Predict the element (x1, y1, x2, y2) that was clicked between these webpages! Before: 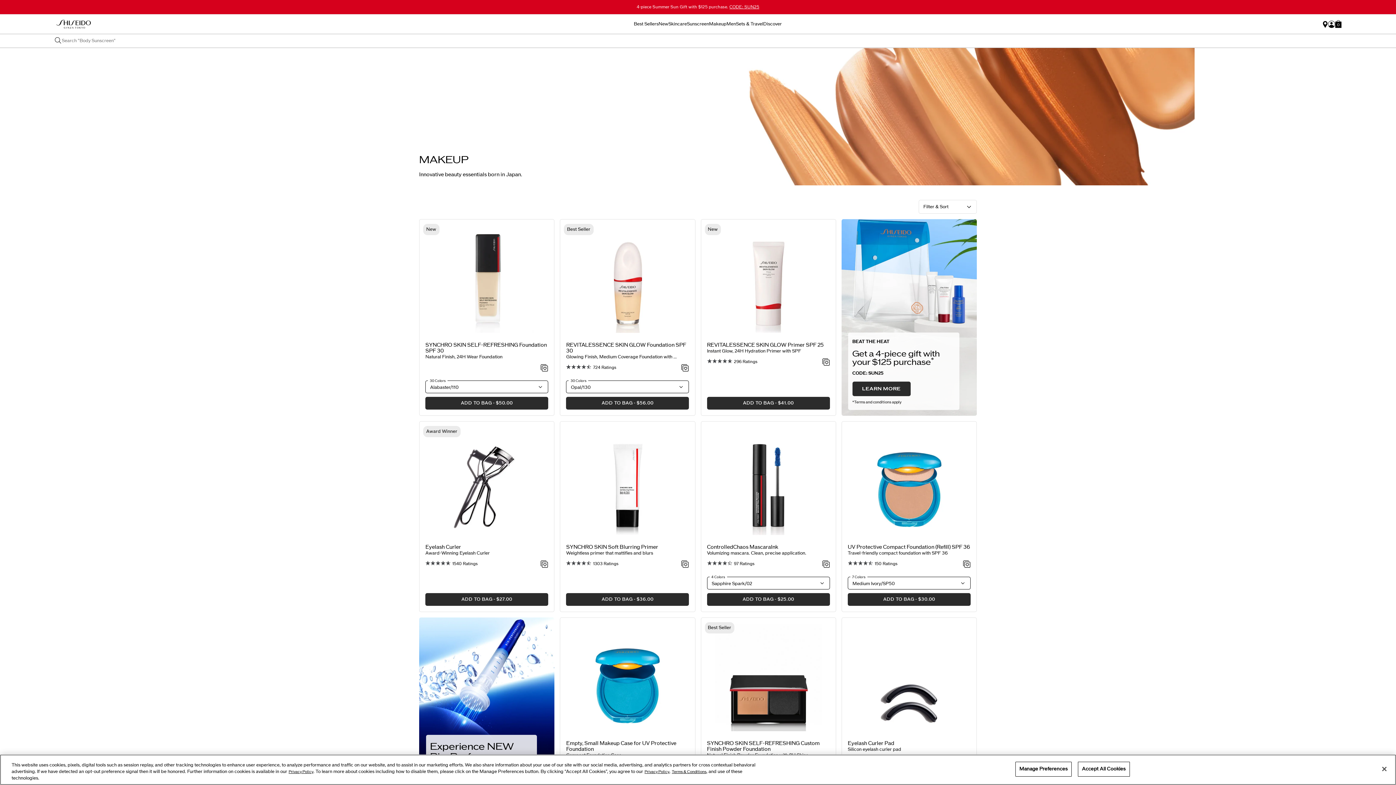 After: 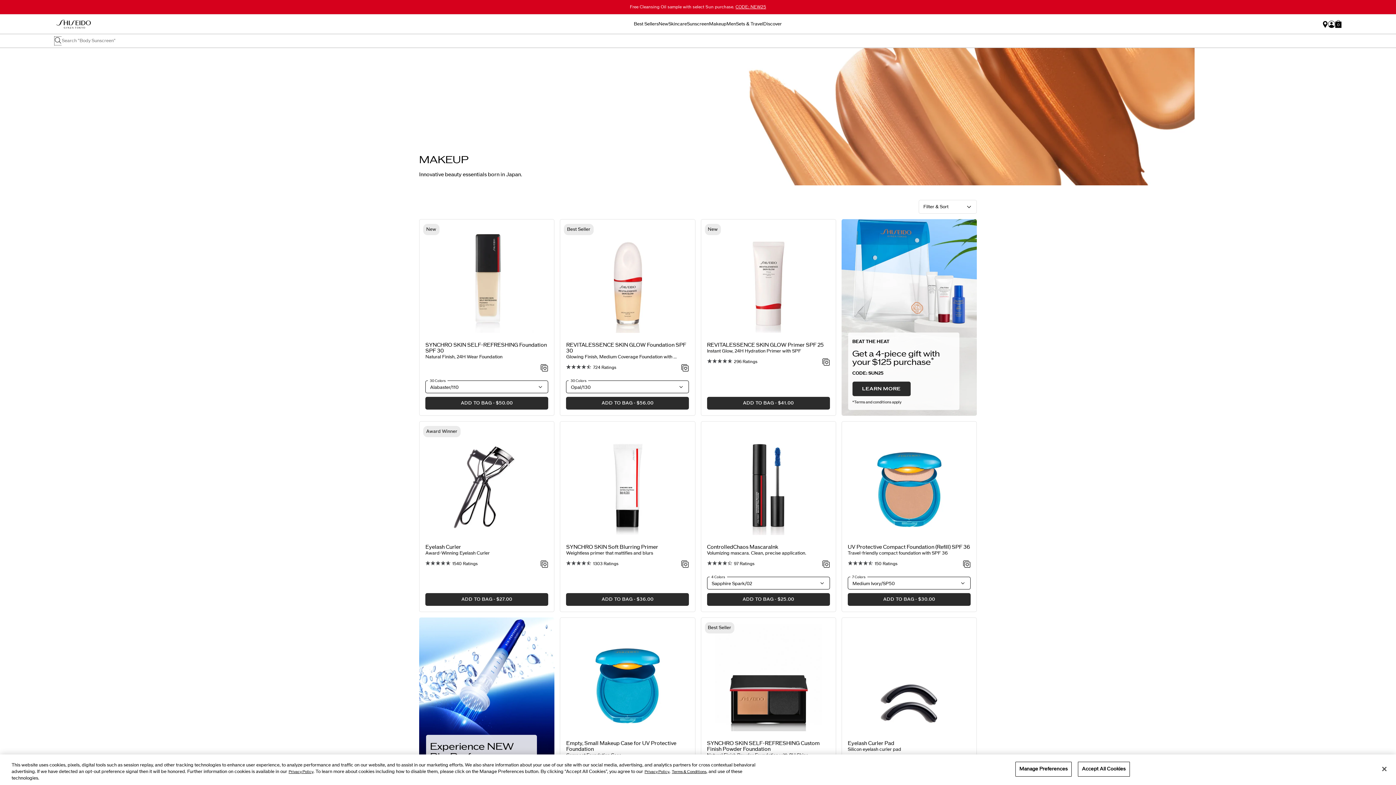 Action: label: Search Catalog bbox: (54, 36, 61, 45)